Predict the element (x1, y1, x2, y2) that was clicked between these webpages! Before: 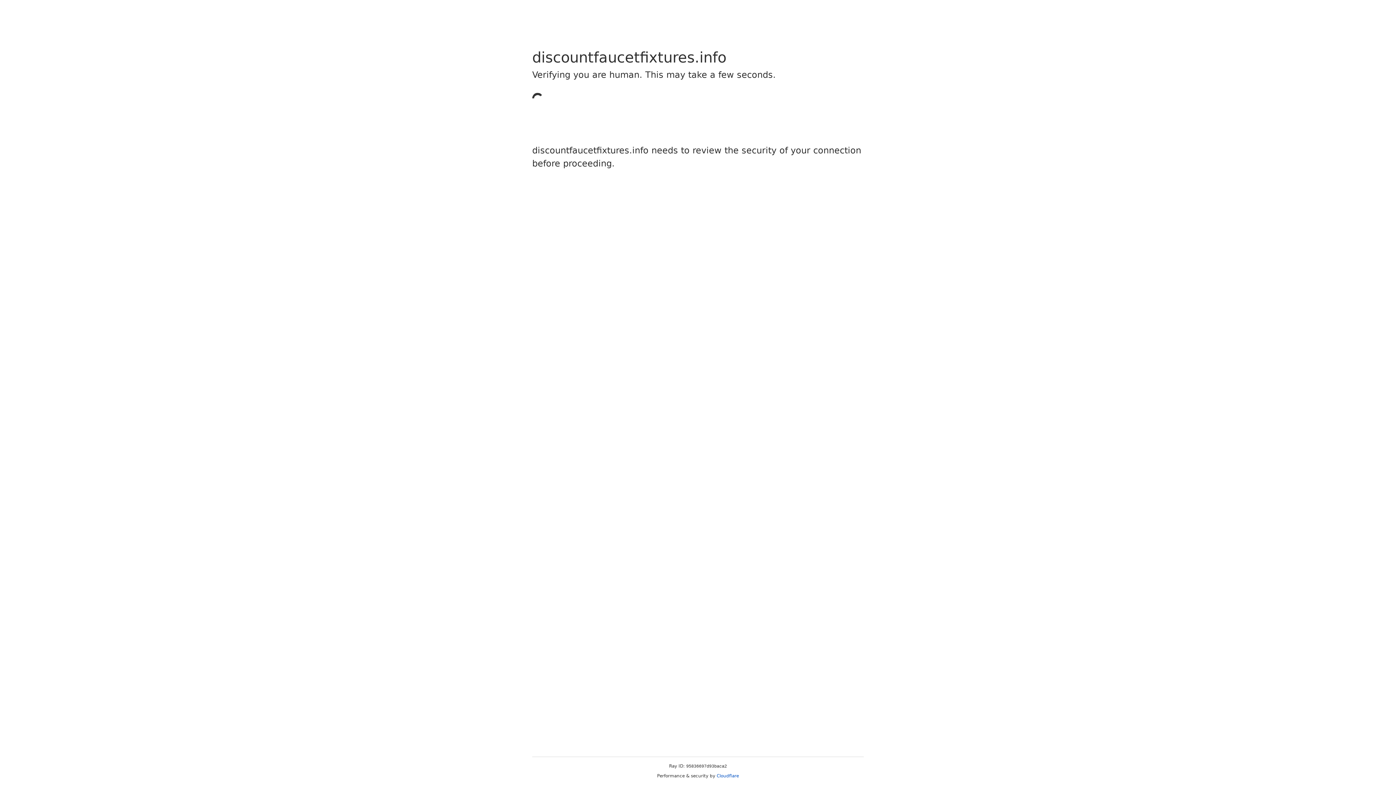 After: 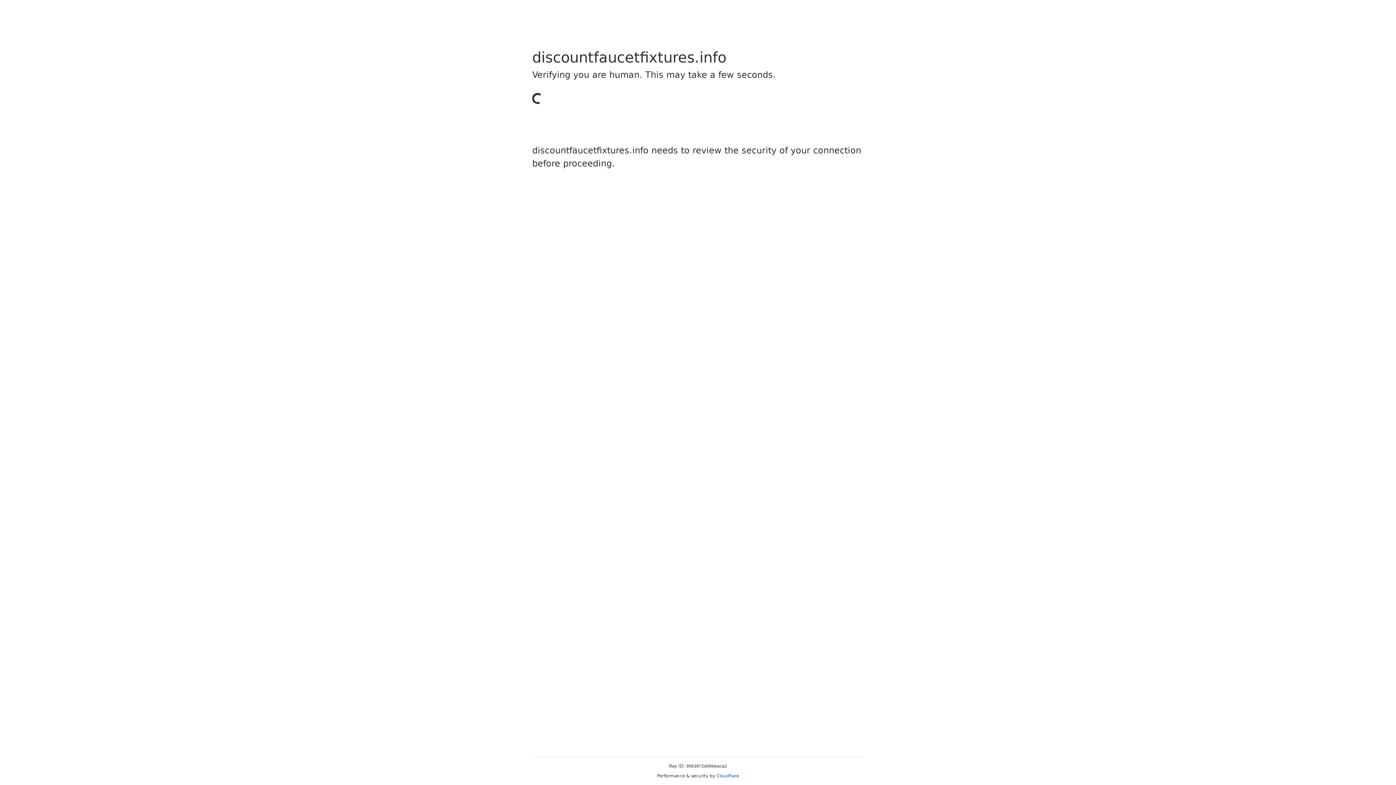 Action: label: Cloudflare bbox: (716, 773, 739, 778)